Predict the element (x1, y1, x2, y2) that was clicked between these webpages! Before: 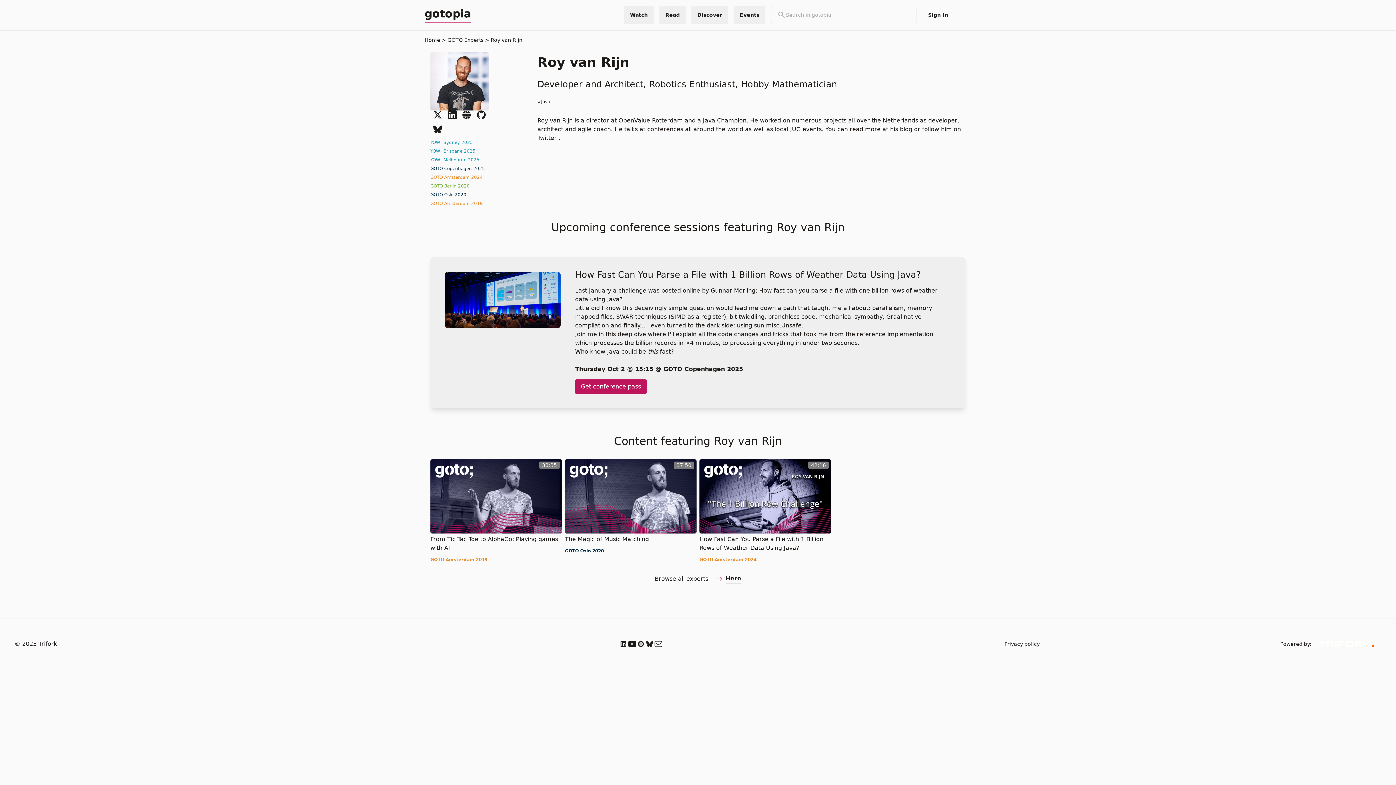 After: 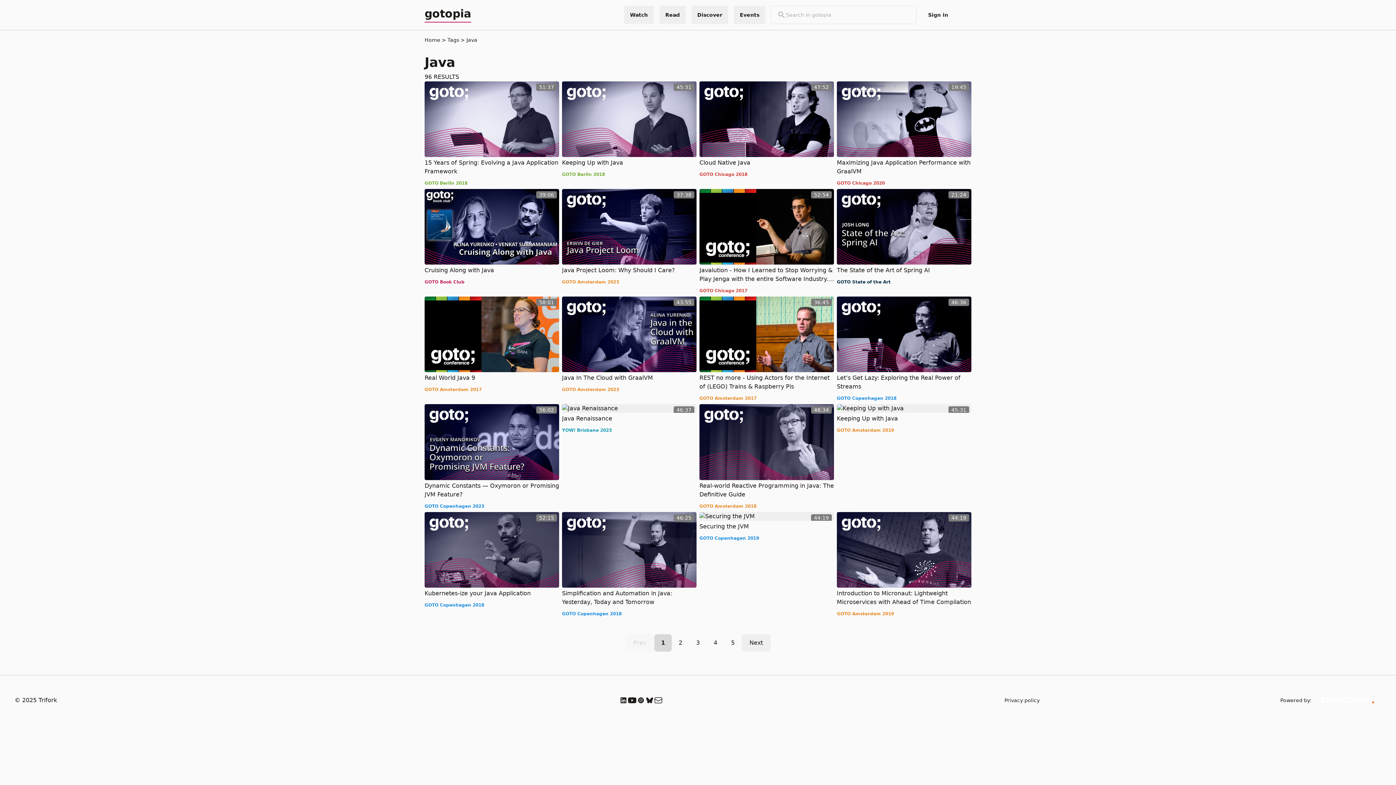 Action: bbox: (537, 99, 550, 104) label: #Java